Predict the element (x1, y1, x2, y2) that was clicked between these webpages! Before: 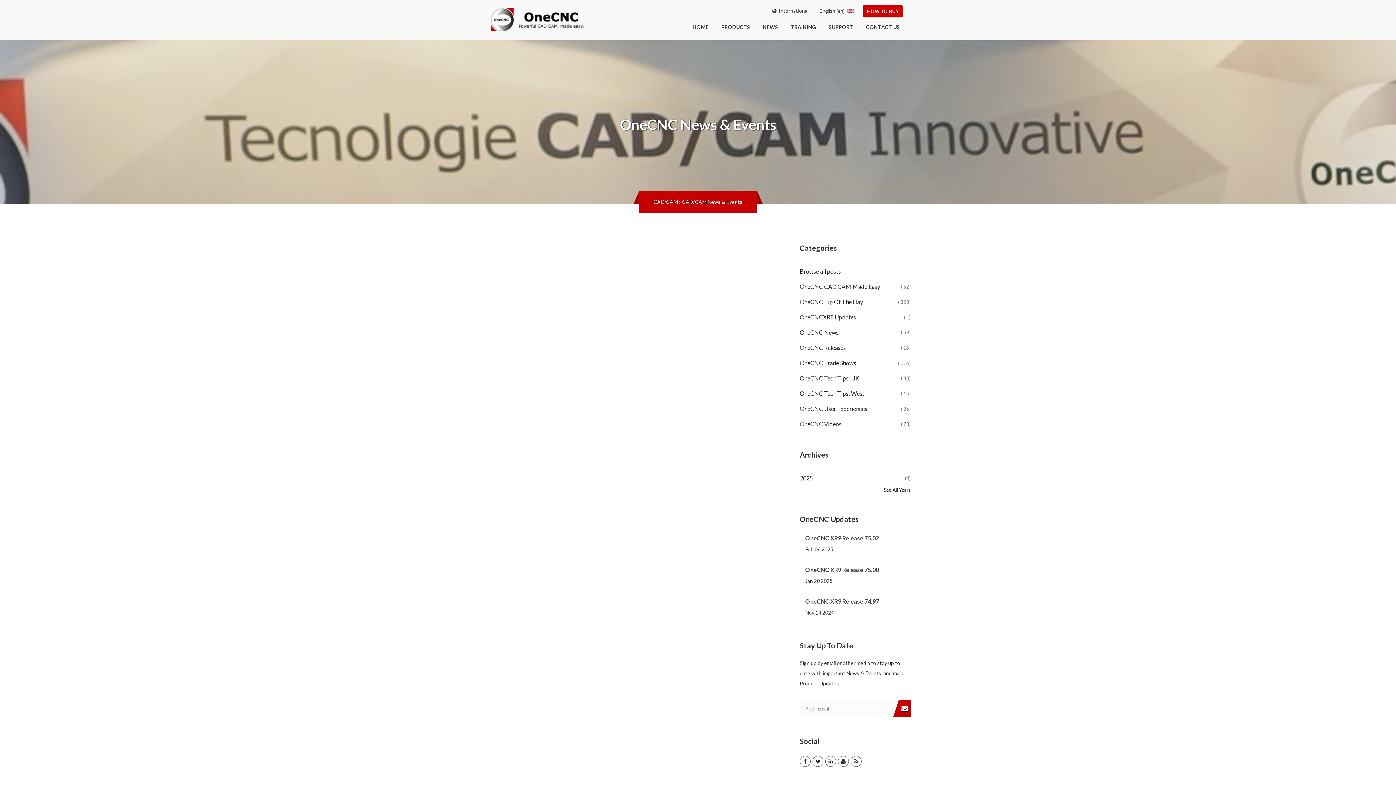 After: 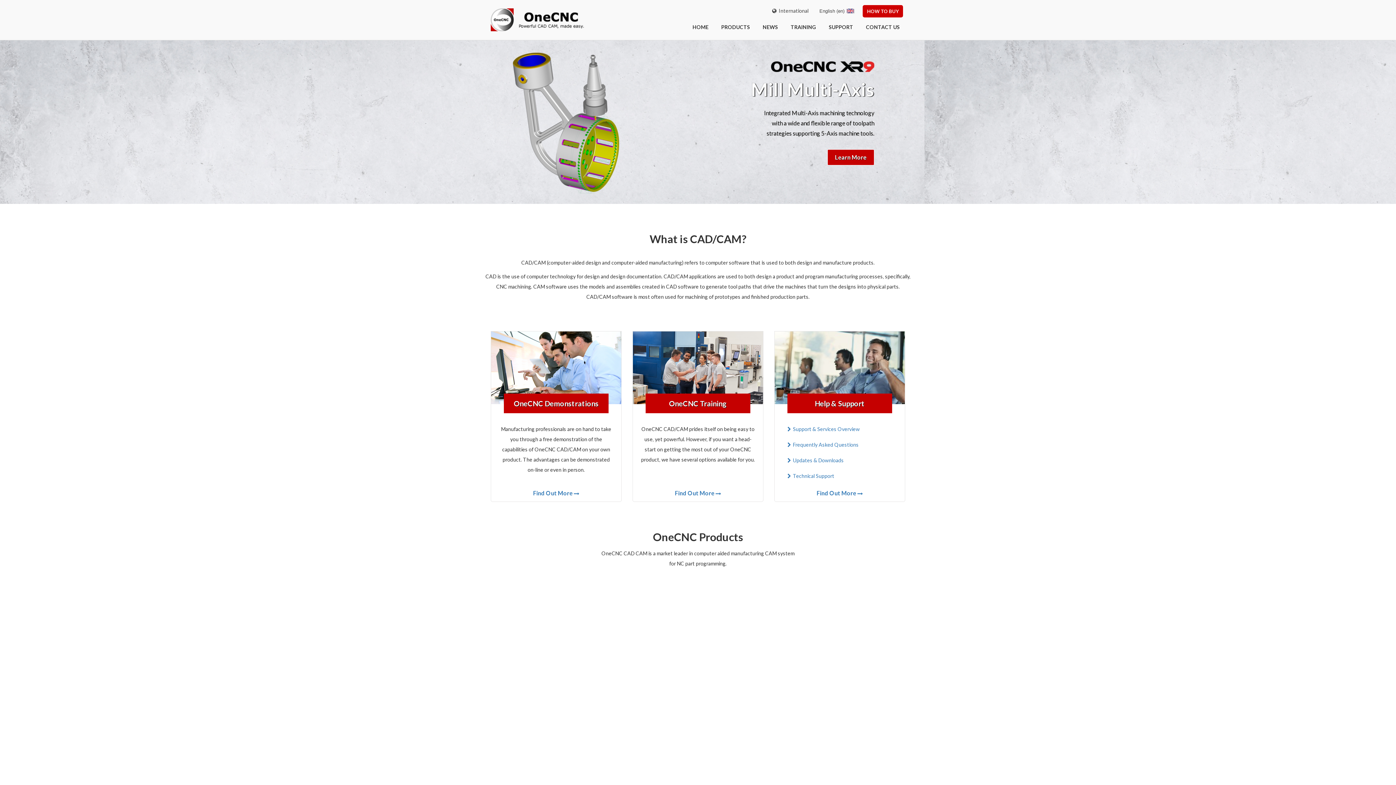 Action: bbox: (653, 198, 678, 205) label: CAD/CAM